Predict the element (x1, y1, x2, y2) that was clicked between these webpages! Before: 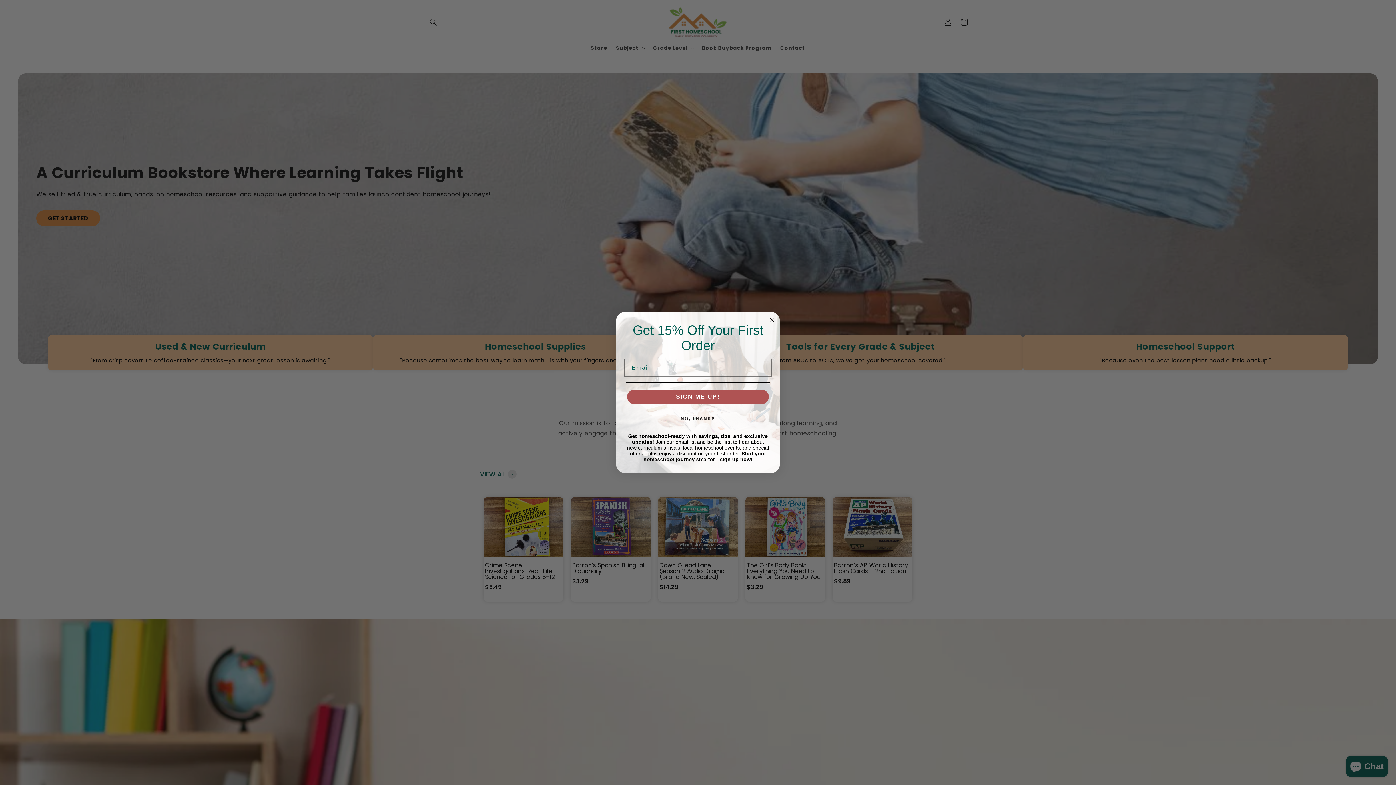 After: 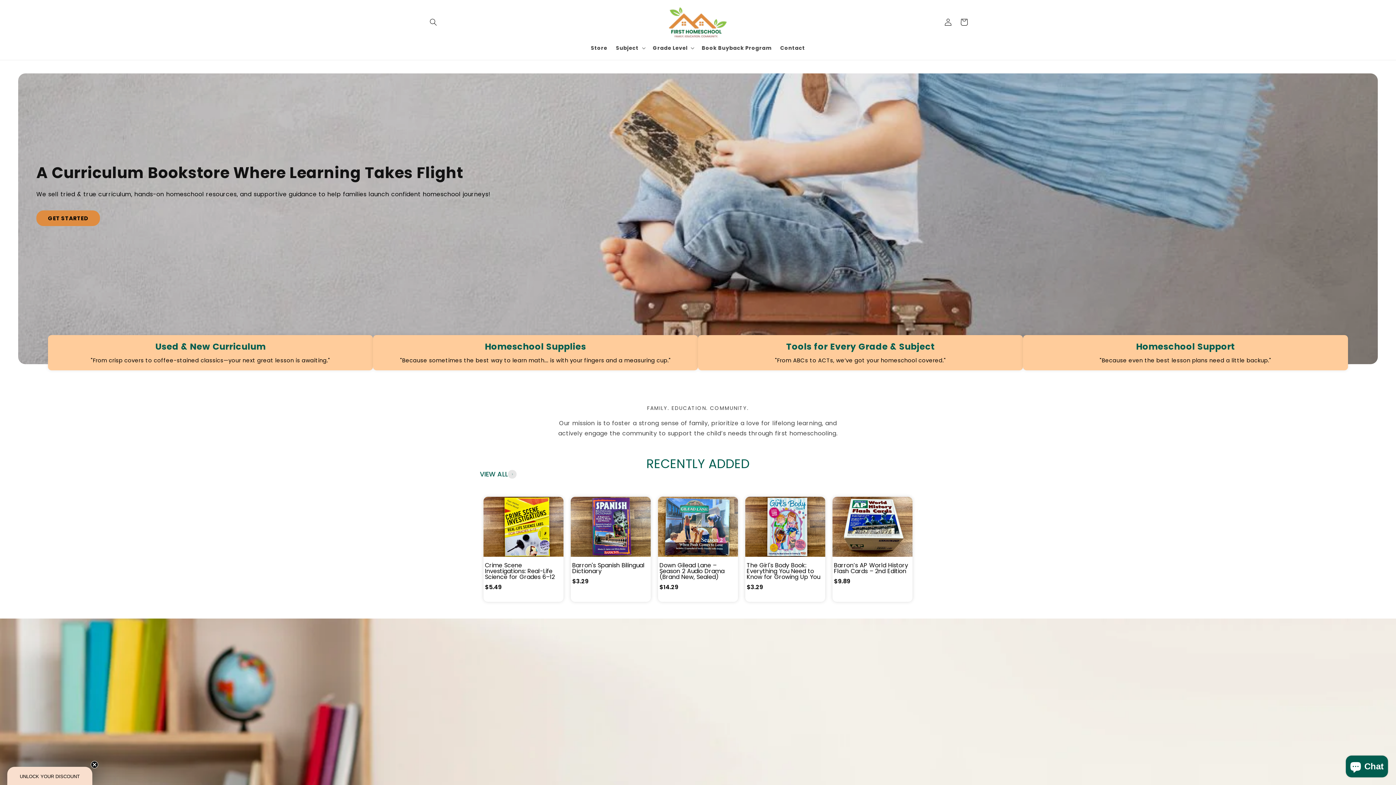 Action: label: Close dialog bbox: (767, 331, 776, 340)